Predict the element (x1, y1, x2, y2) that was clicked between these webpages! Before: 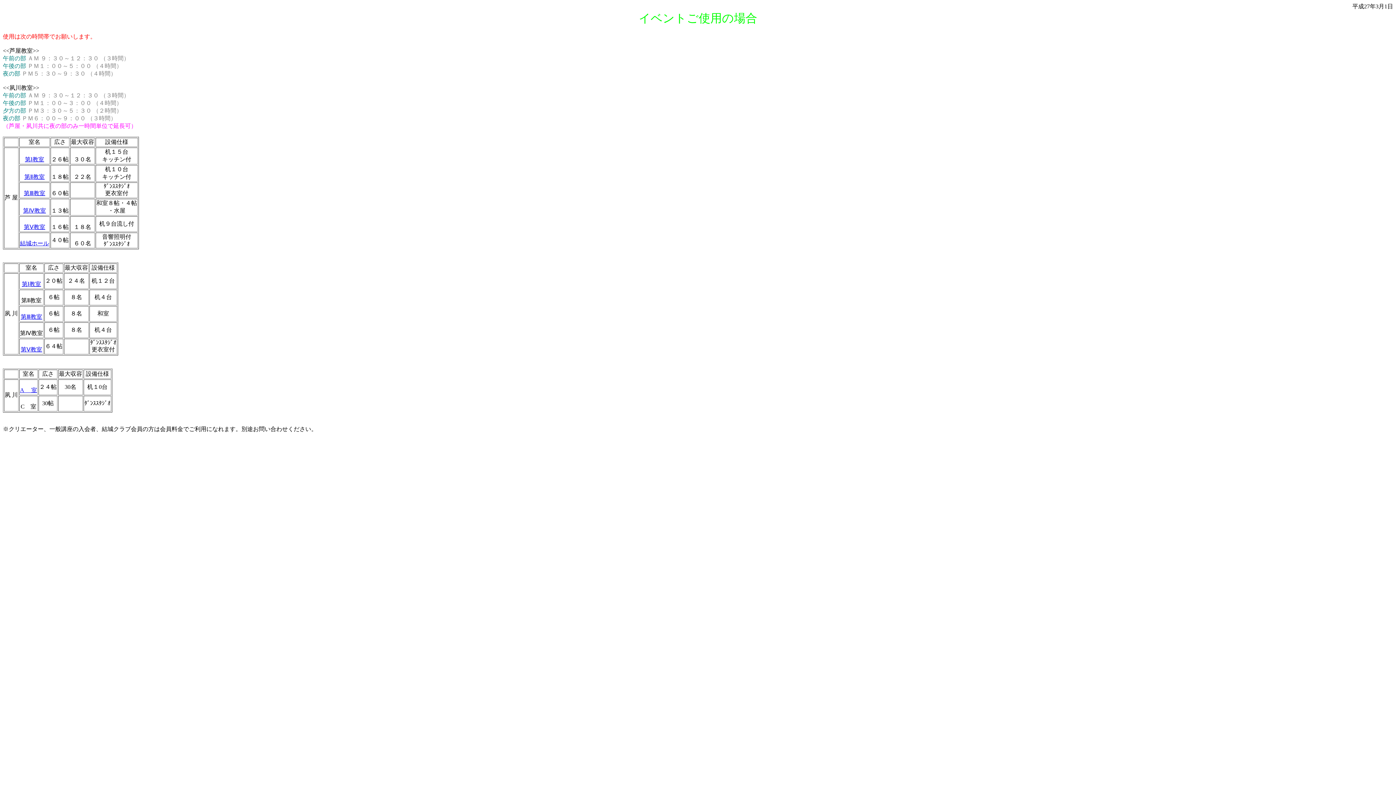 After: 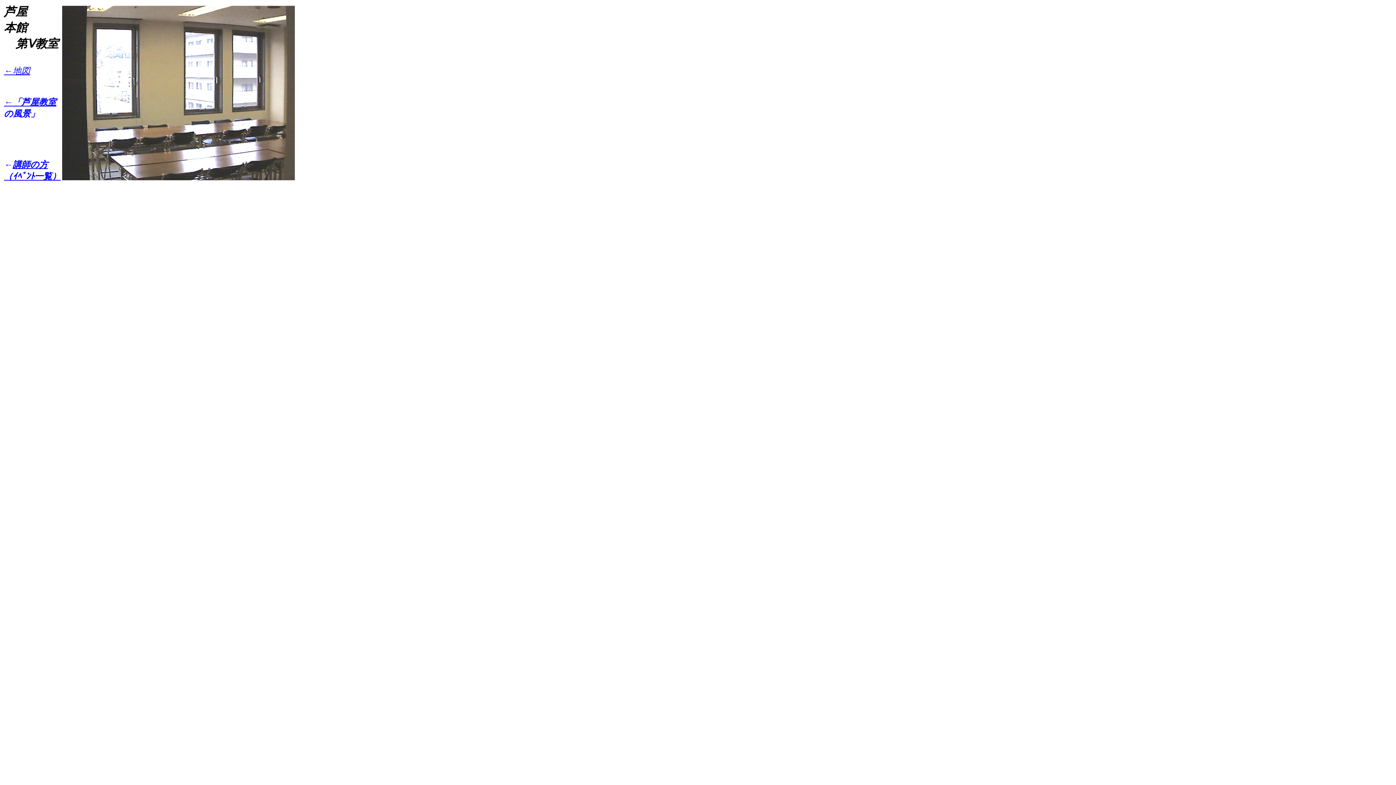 Action: bbox: (23, 224, 45, 230) label: 第Ⅴ教室